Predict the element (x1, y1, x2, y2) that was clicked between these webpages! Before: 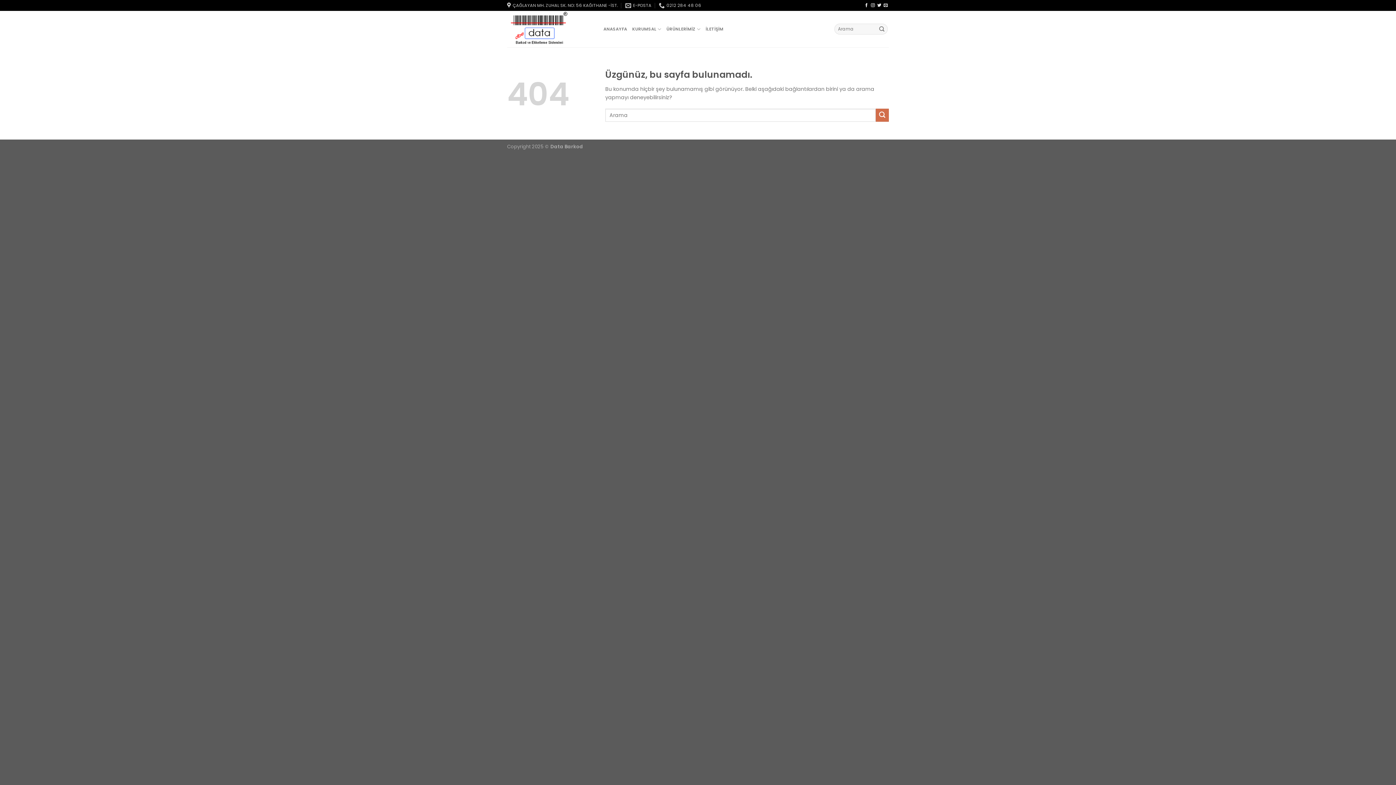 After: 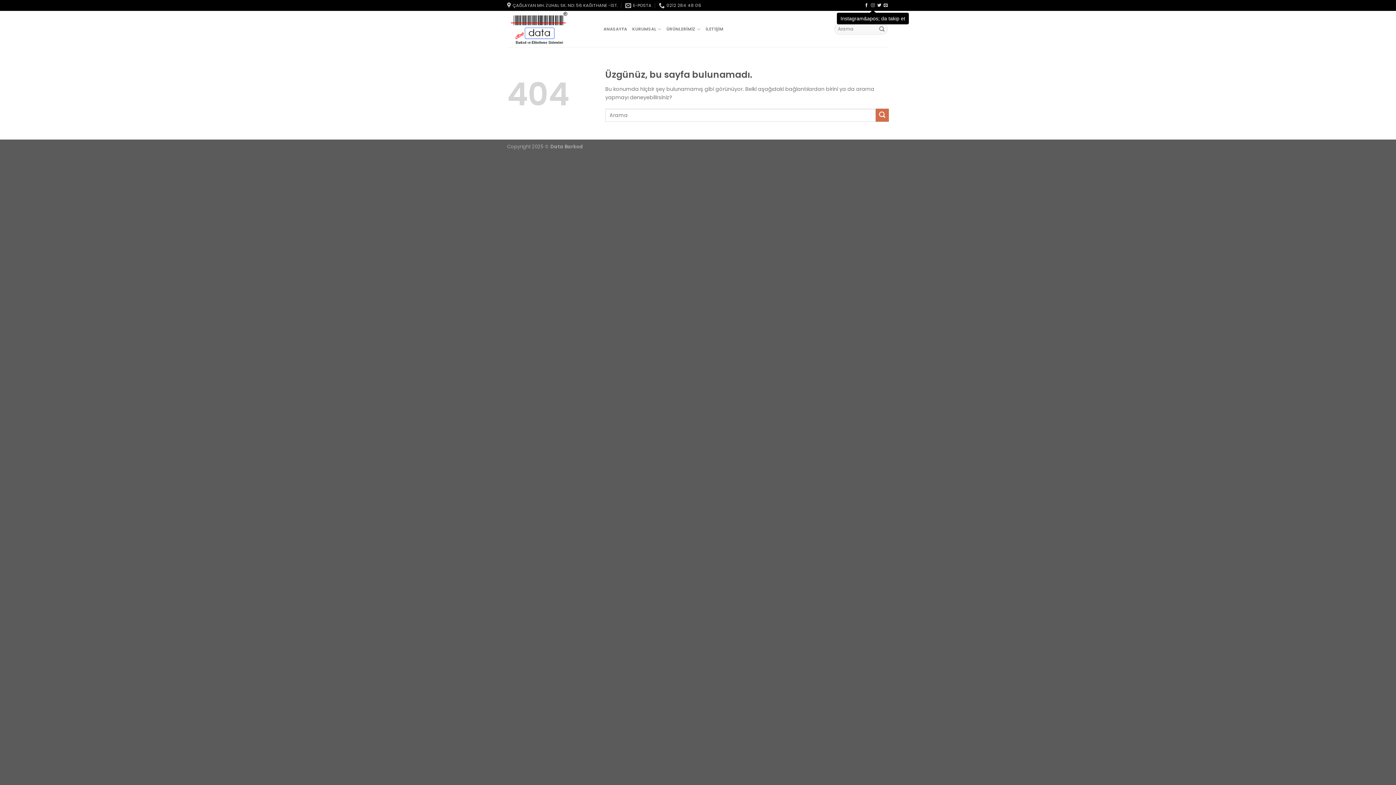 Action: bbox: (871, 3, 875, 7) label: Instagram&apos; da takip et